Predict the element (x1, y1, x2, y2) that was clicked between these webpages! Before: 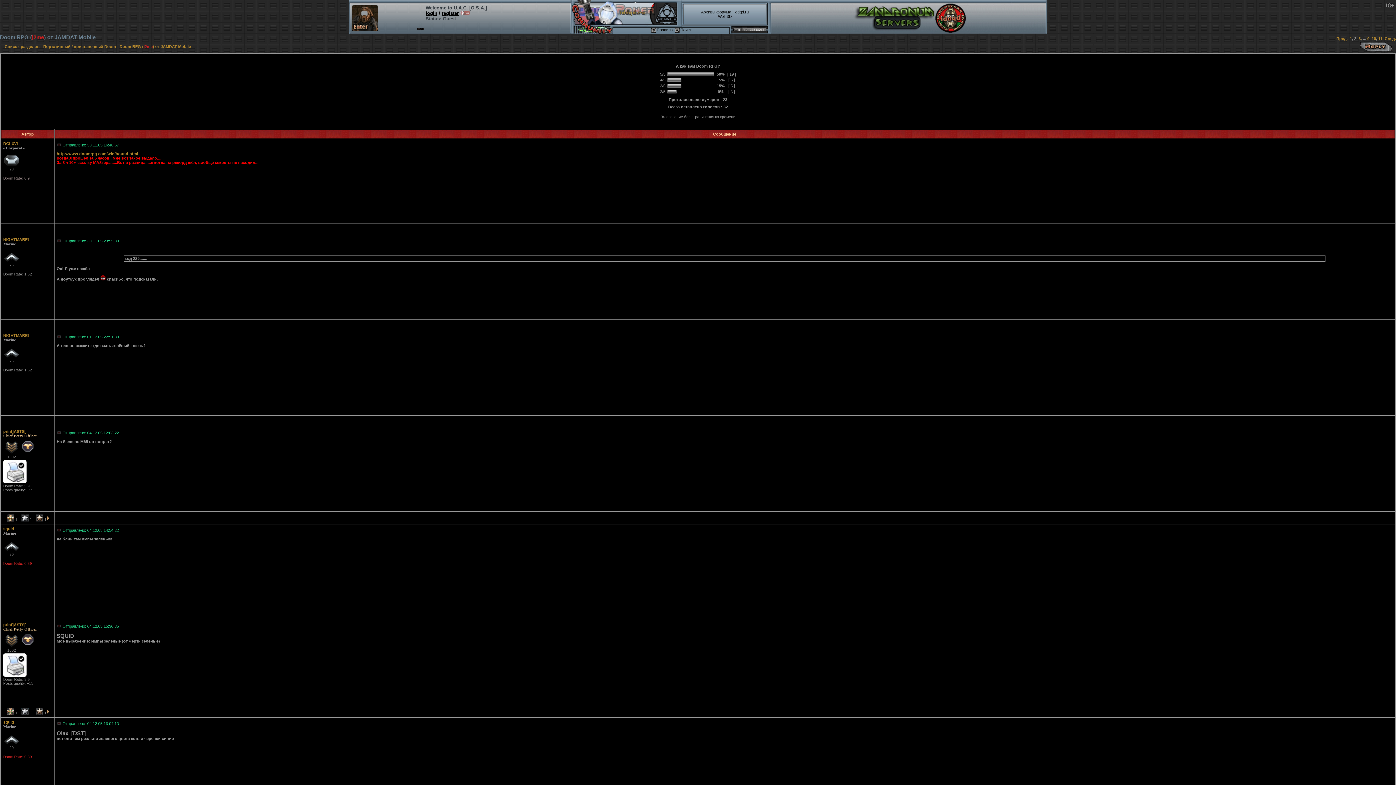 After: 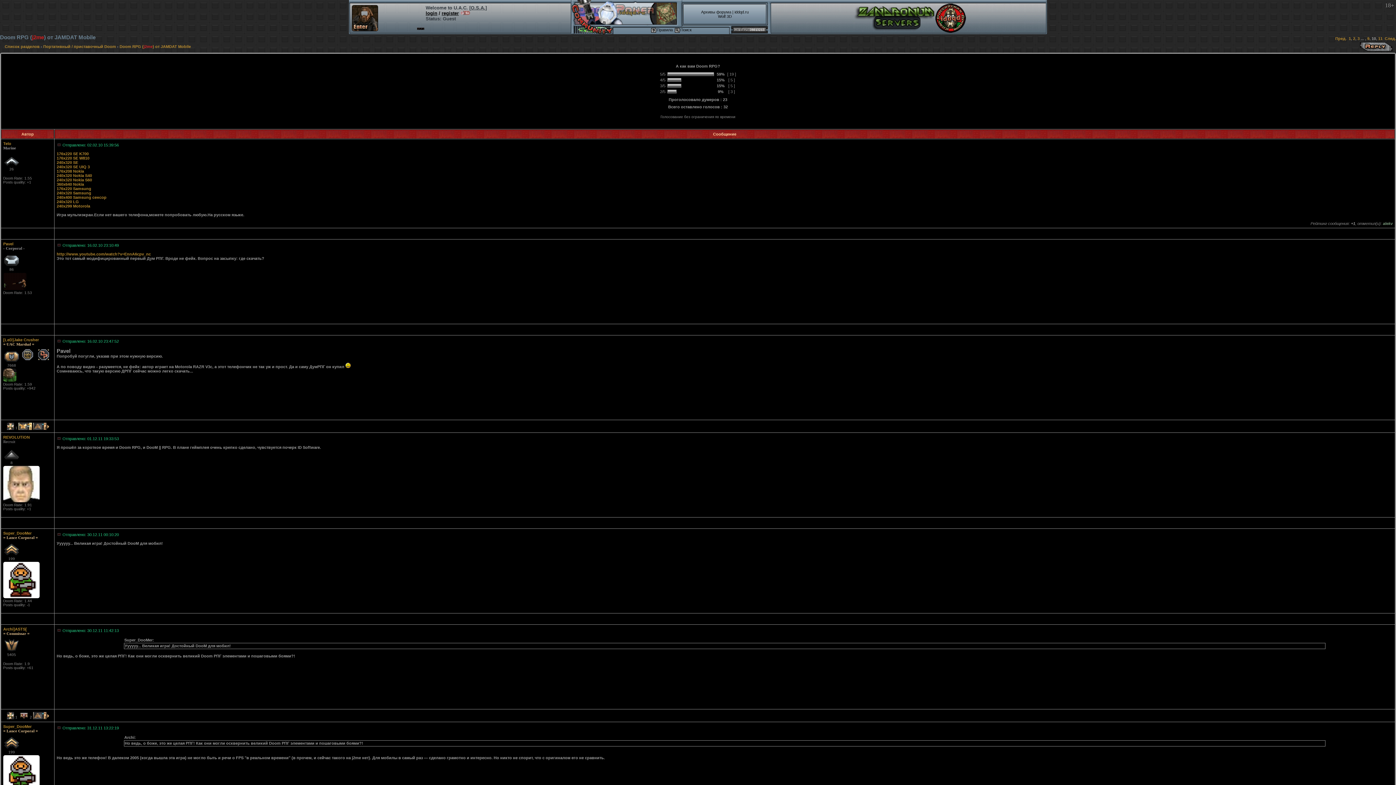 Action: bbox: (1372, 36, 1376, 40) label: 10